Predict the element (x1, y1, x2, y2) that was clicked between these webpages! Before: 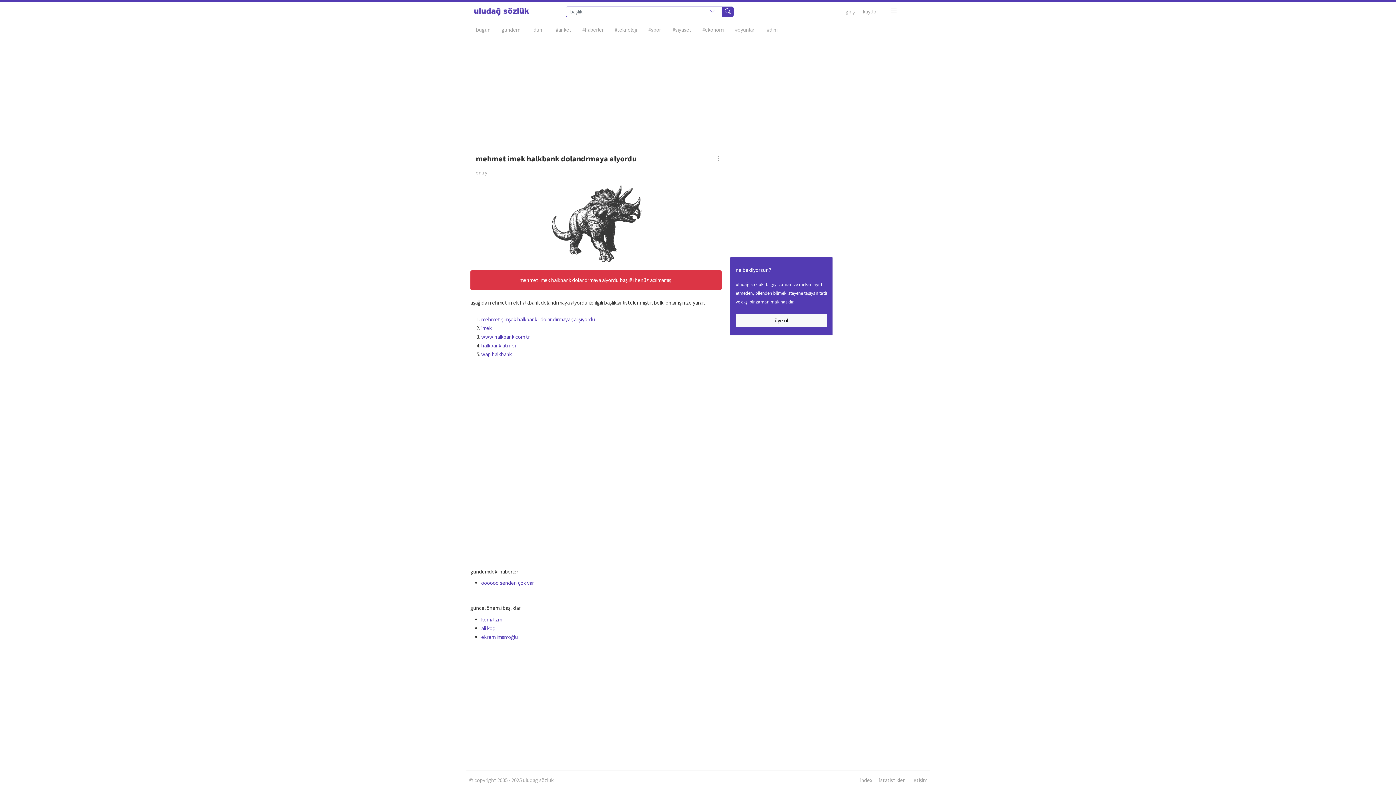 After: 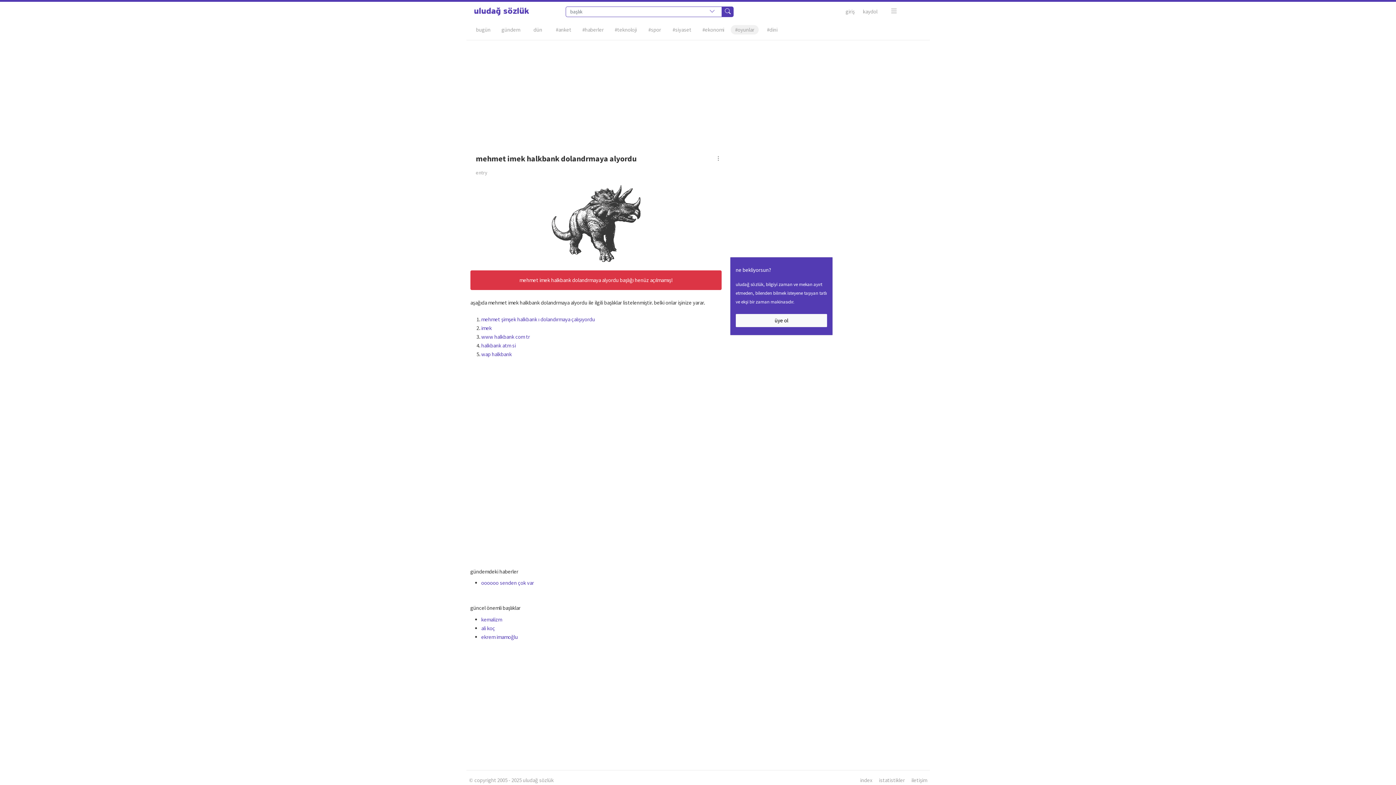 Action: label: #oyunlar bbox: (730, 25, 758, 34)